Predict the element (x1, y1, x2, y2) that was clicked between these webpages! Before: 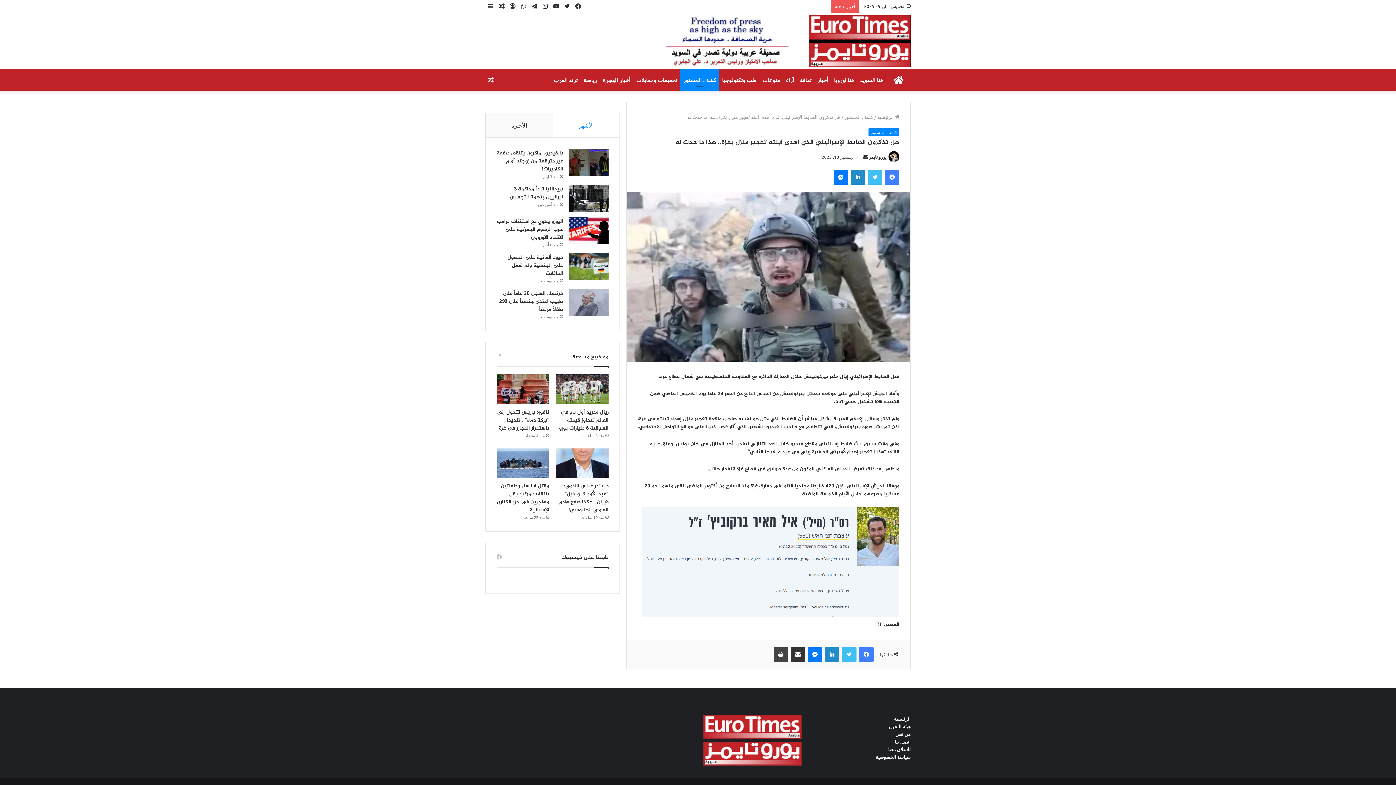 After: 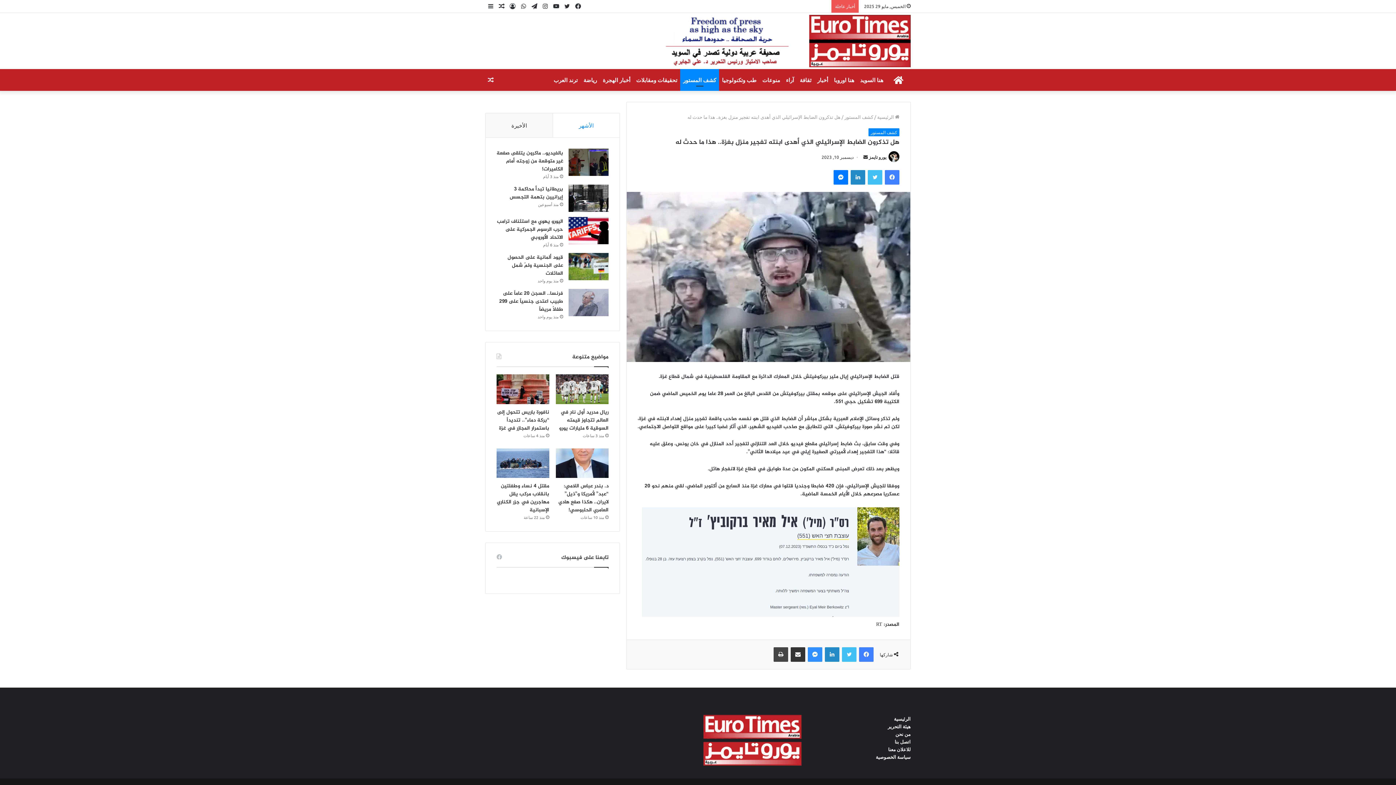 Action: bbox: (808, 647, 822, 662) label: ماسنجر